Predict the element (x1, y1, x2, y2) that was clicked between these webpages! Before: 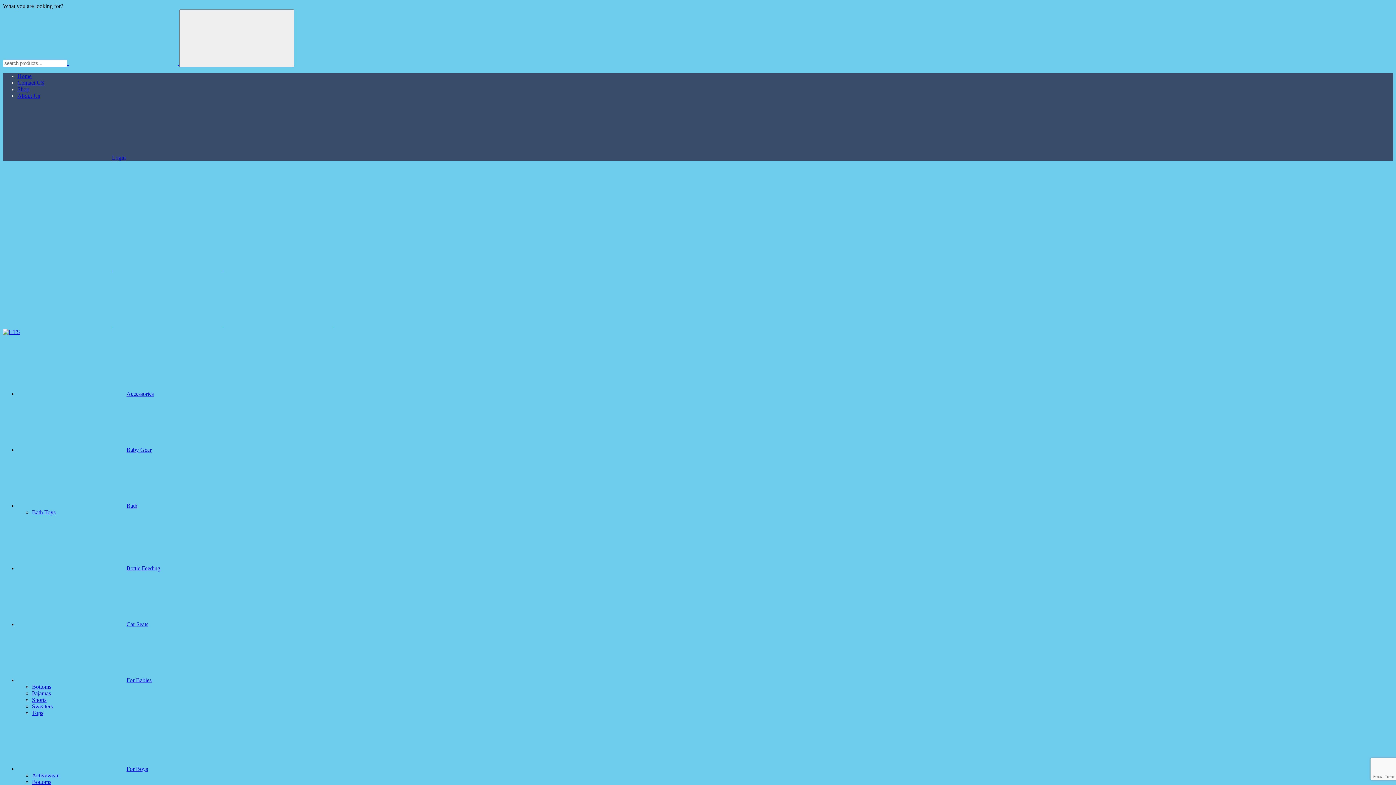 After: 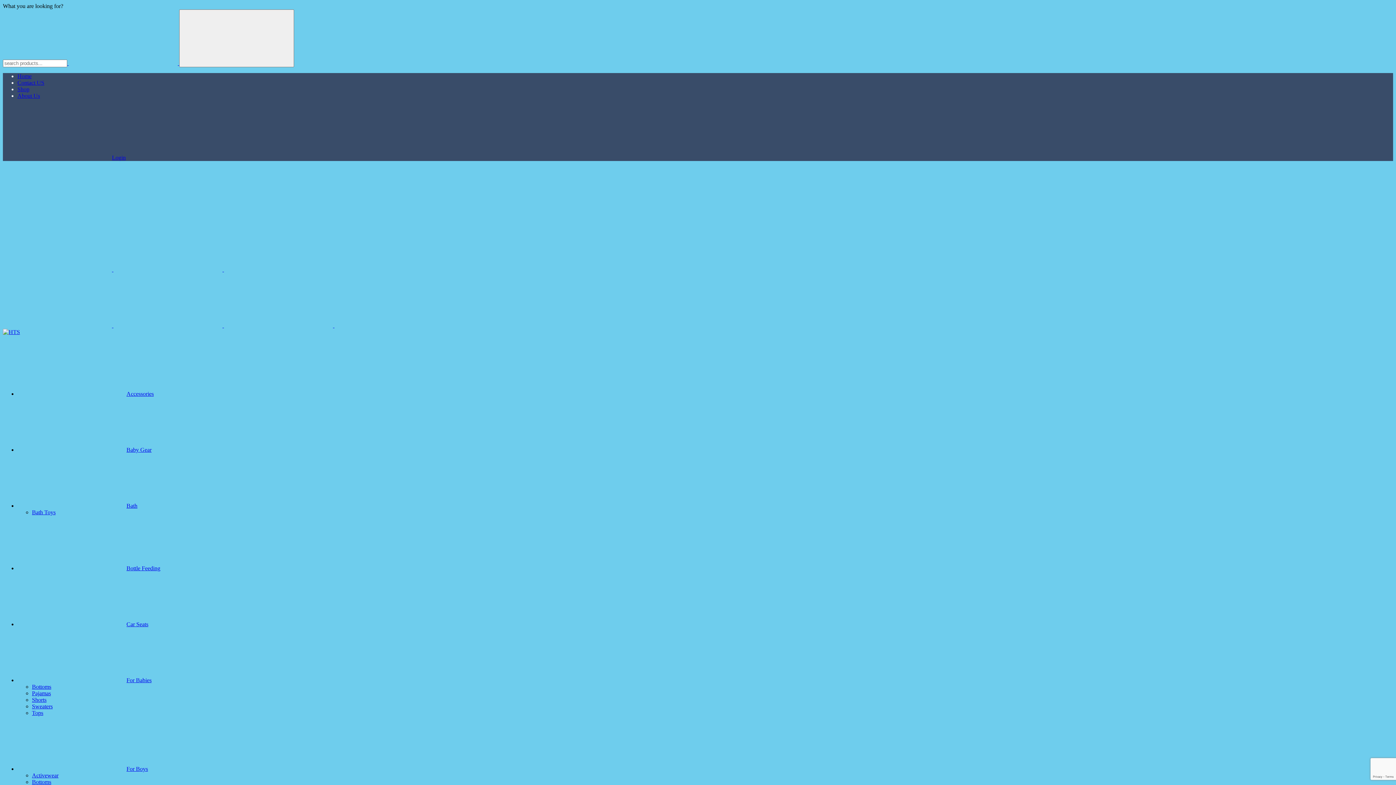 Action: bbox: (17, 73, 31, 79) label: Home